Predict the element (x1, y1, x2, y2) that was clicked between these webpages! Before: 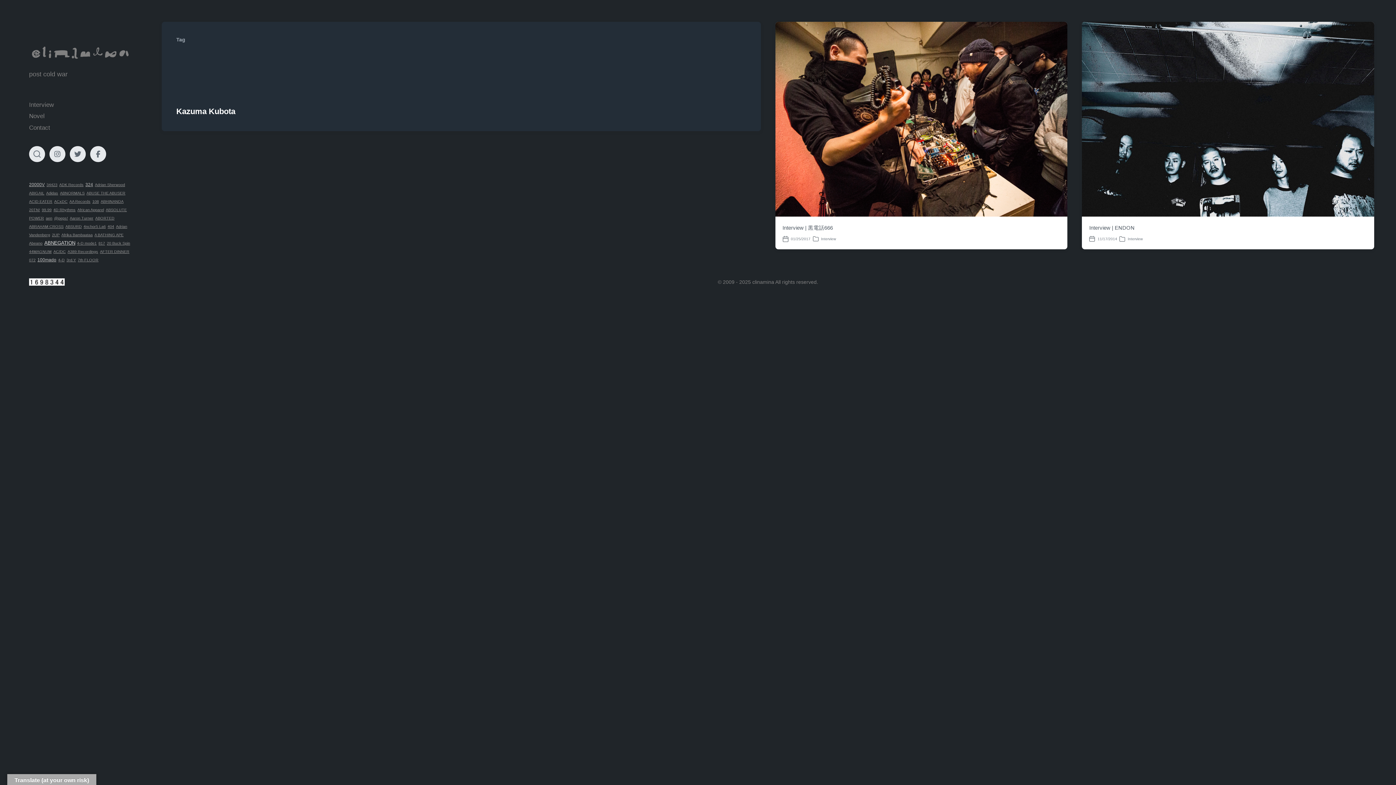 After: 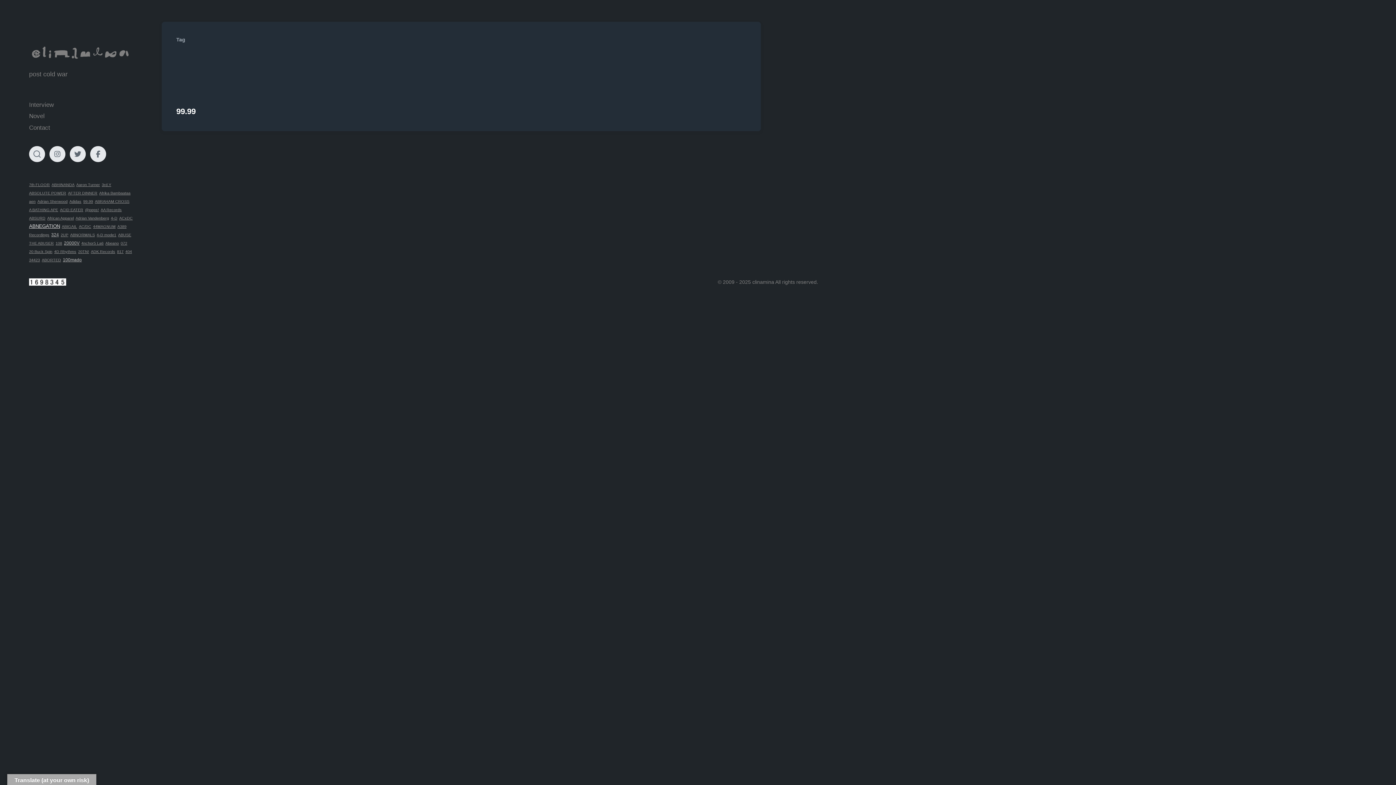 Action: label: 99.99 bbox: (41, 207, 51, 211)